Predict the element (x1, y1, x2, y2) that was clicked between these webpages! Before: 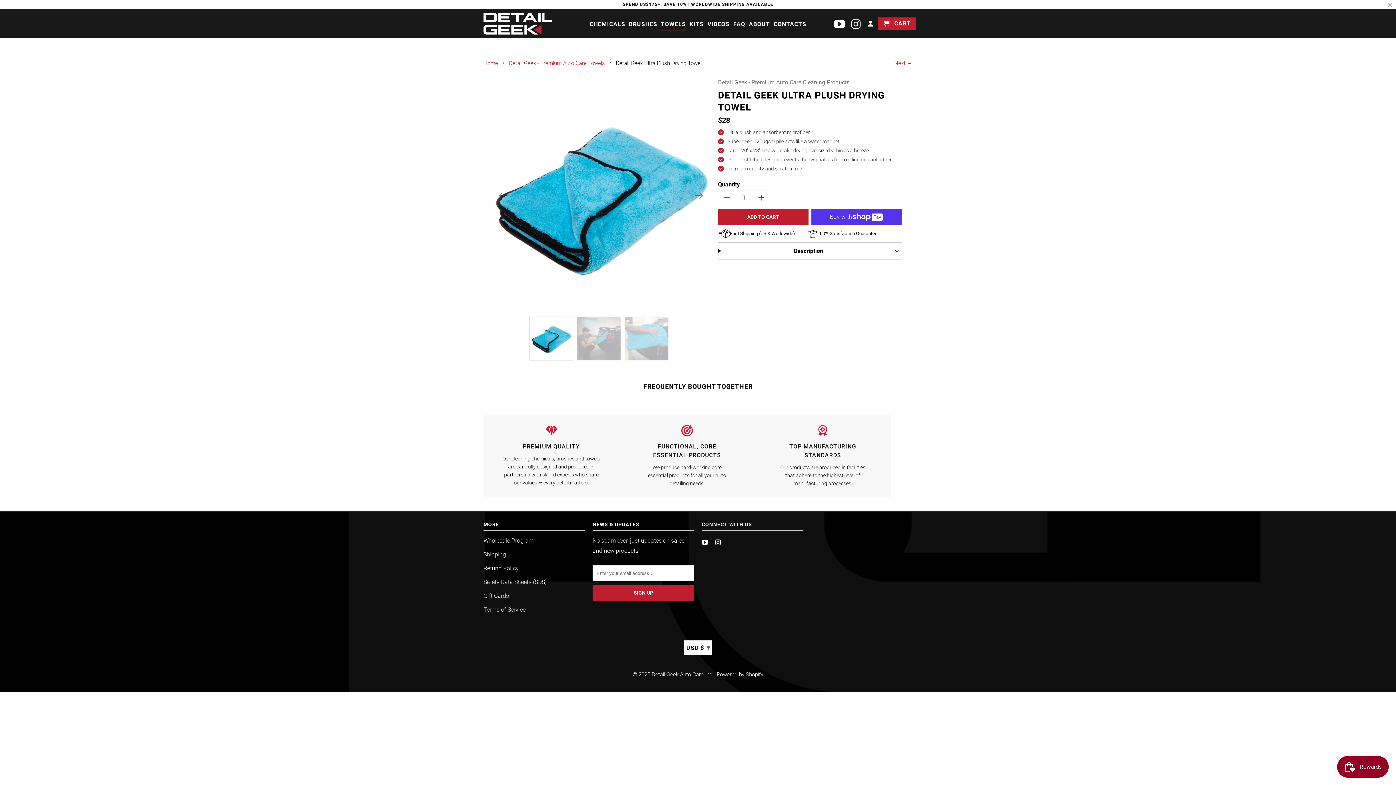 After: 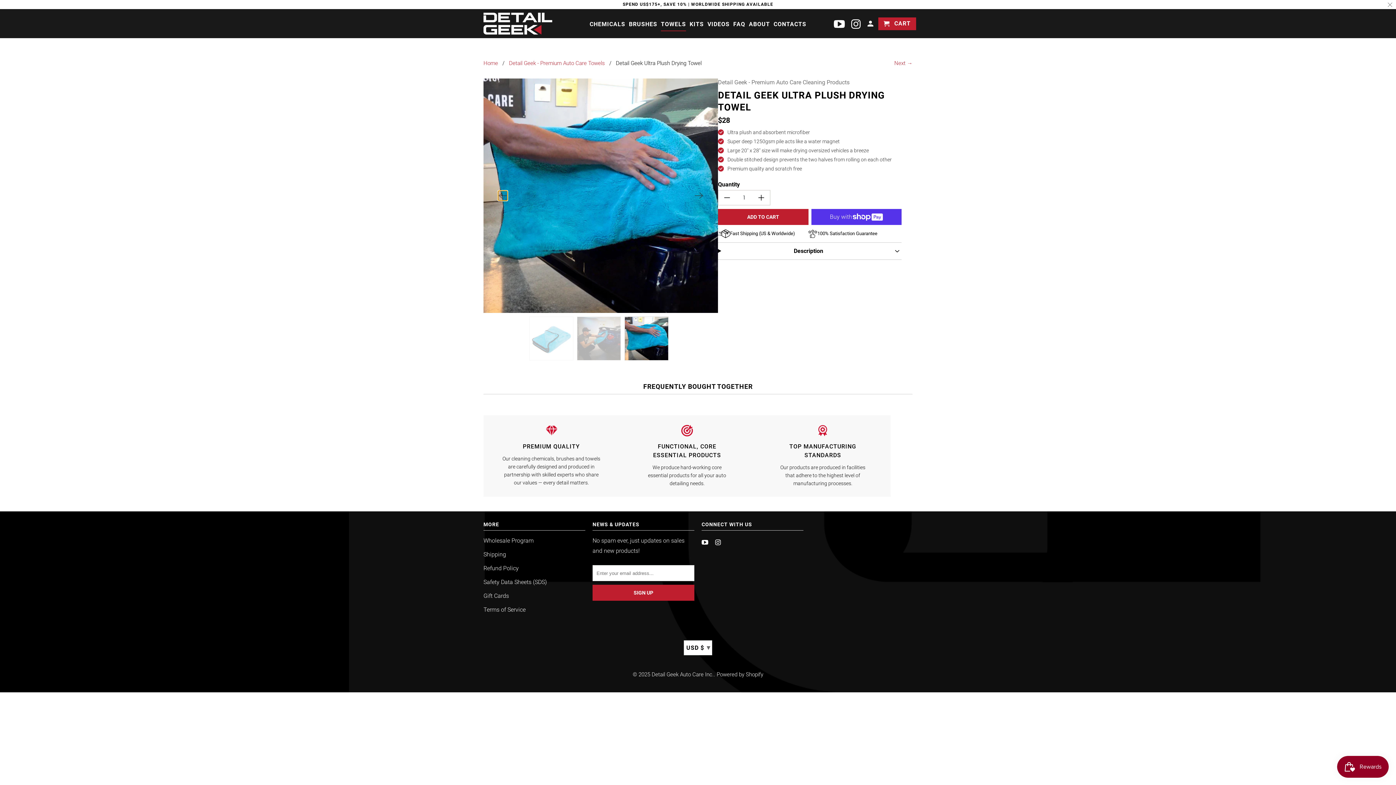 Action: bbox: (498, 191, 507, 200) label: Previous slide